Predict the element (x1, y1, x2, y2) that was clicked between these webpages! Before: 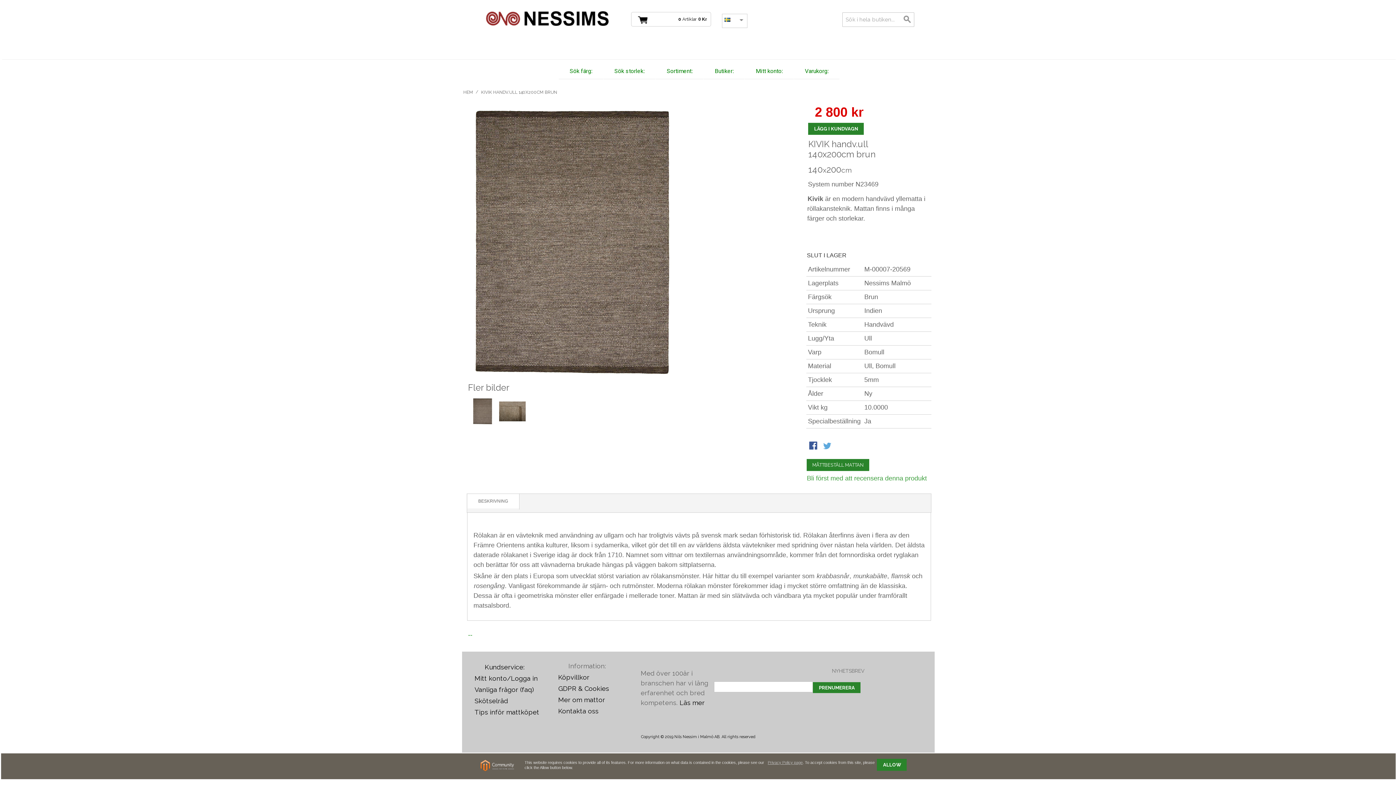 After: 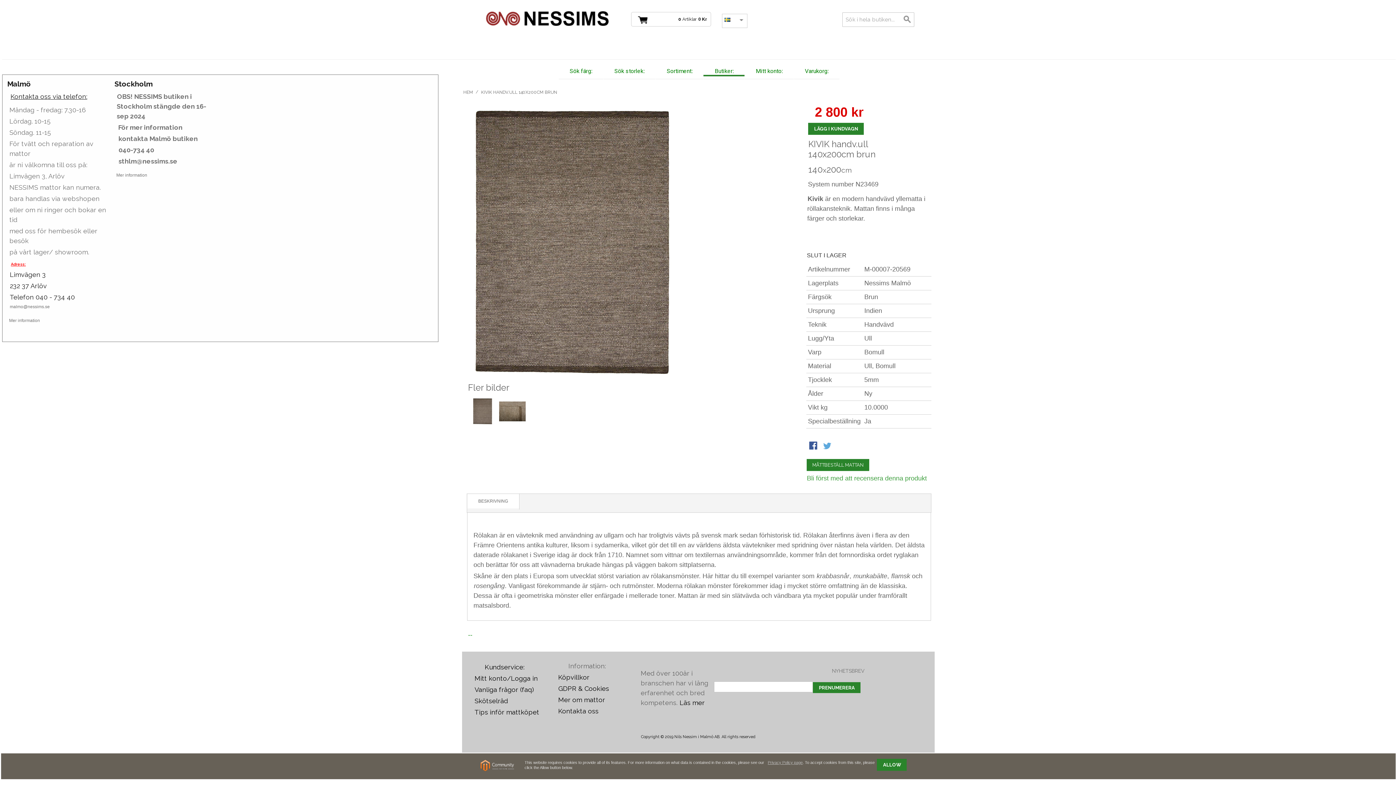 Action: label: Butiker: bbox: (704, 62, 744, 79)